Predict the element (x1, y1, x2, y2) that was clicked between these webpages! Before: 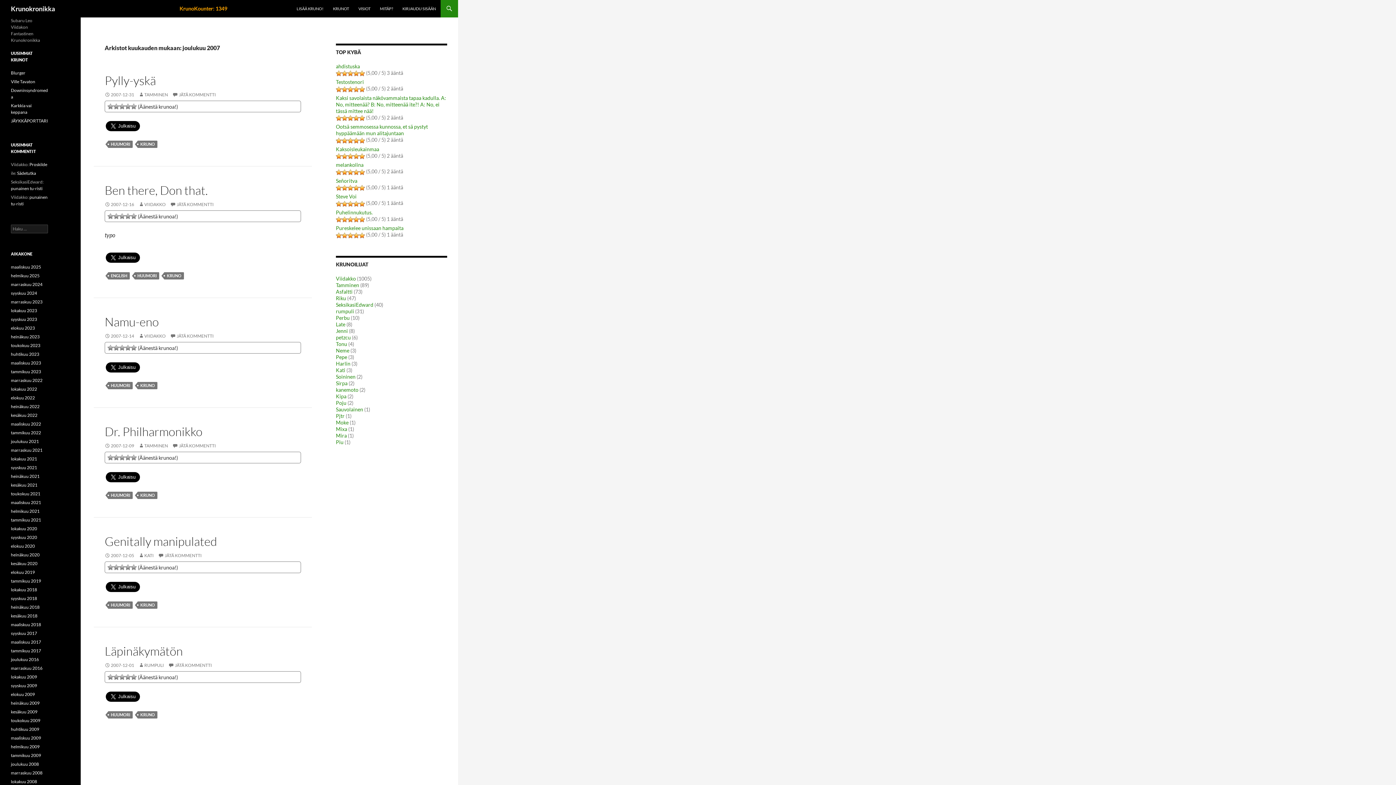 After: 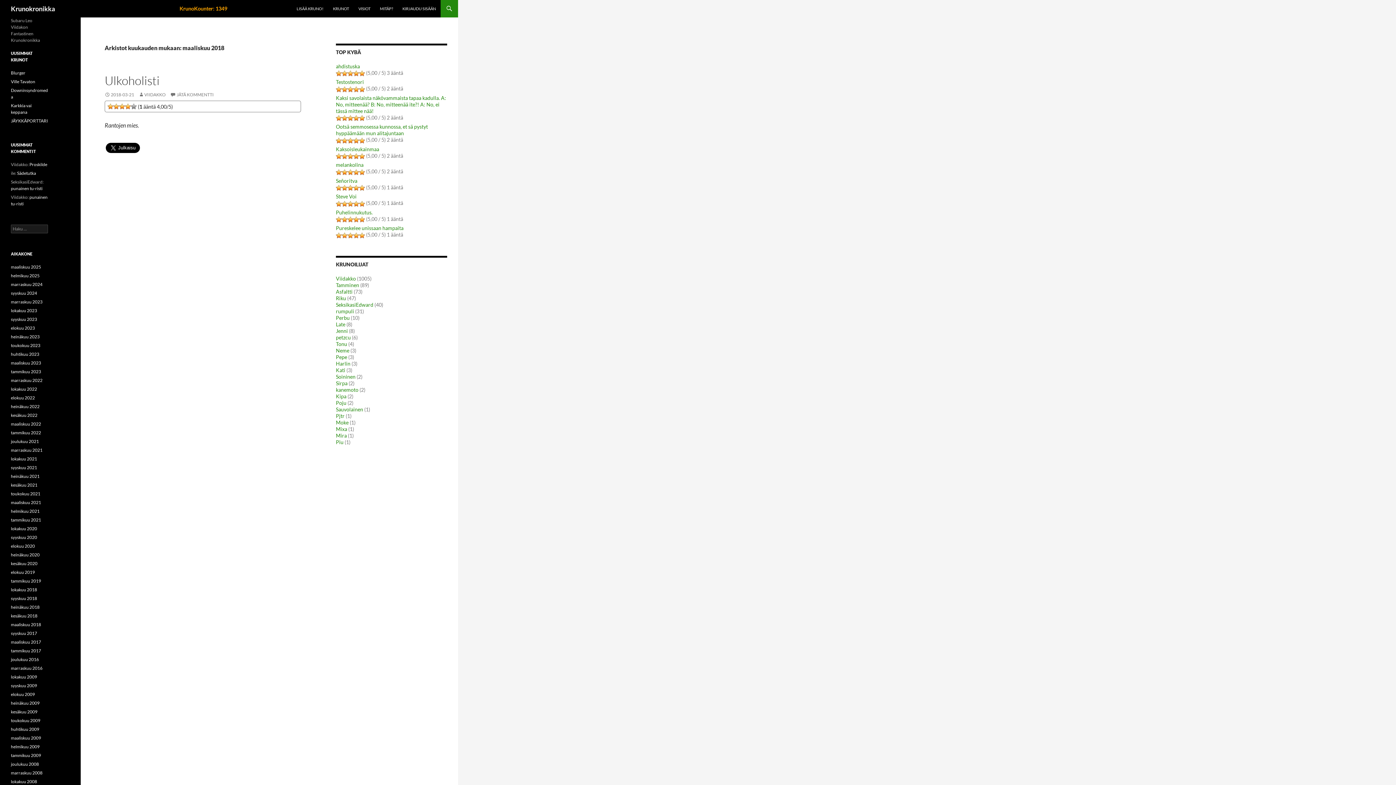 Action: bbox: (10, 622, 41, 627) label: maaliskuu 2018